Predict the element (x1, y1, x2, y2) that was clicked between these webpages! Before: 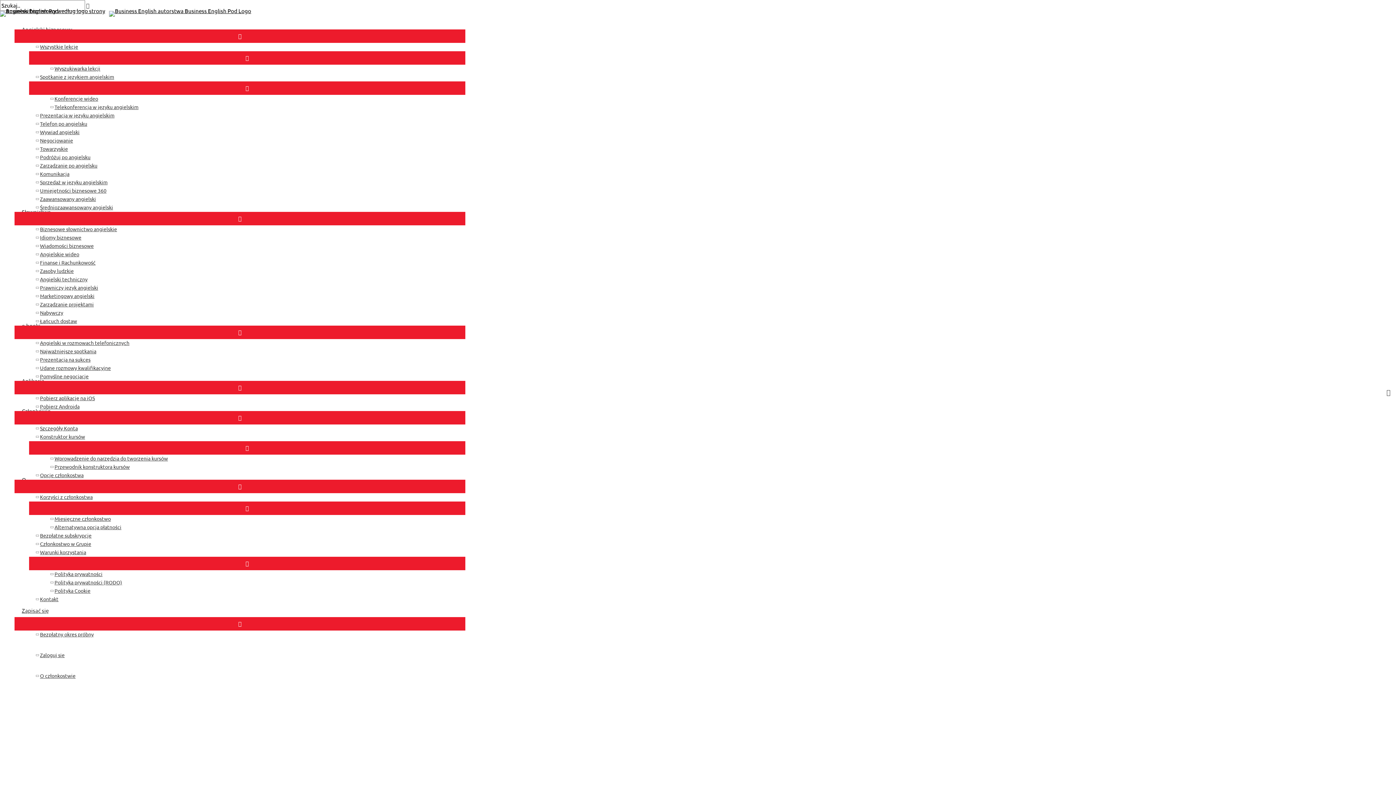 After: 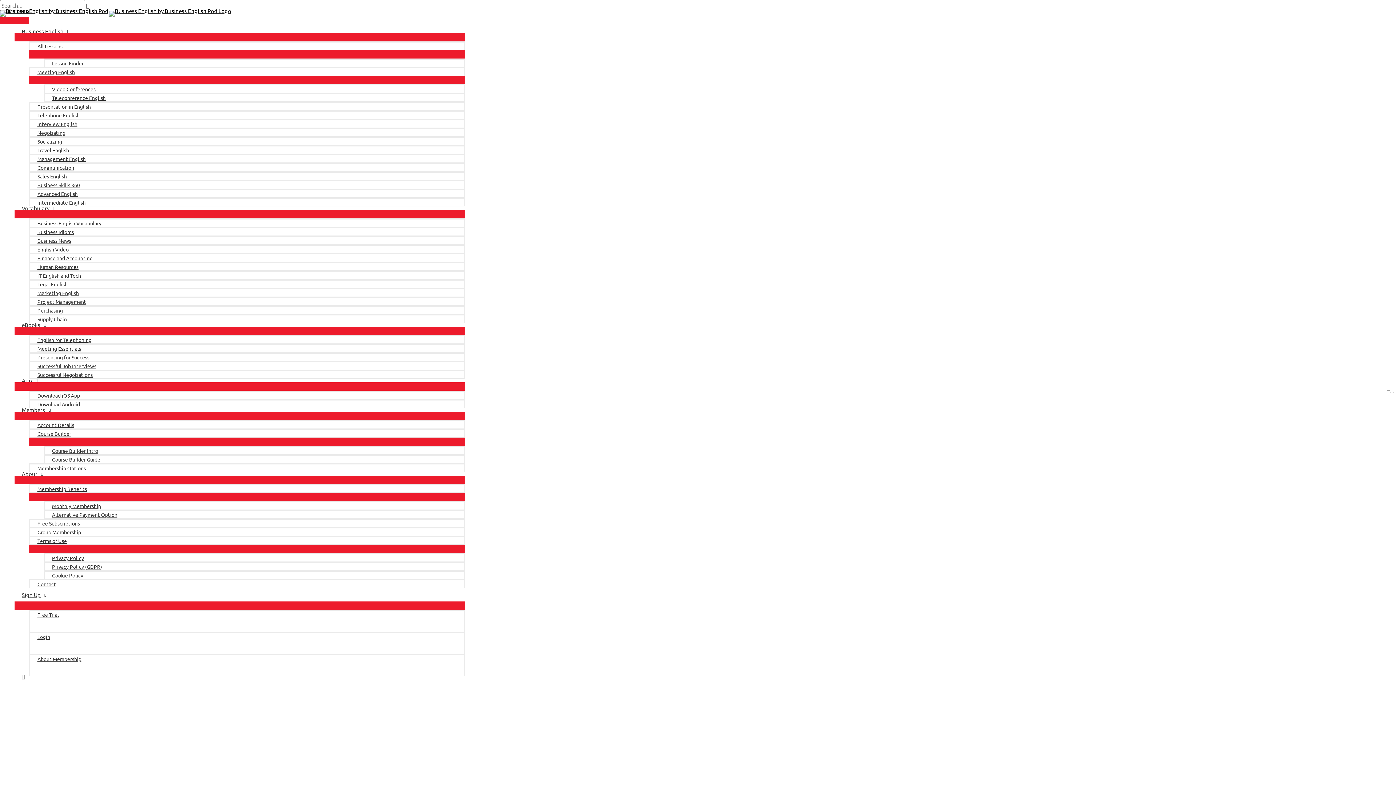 Action: bbox: (29, 433, 465, 441) label: Konstruktor kursów